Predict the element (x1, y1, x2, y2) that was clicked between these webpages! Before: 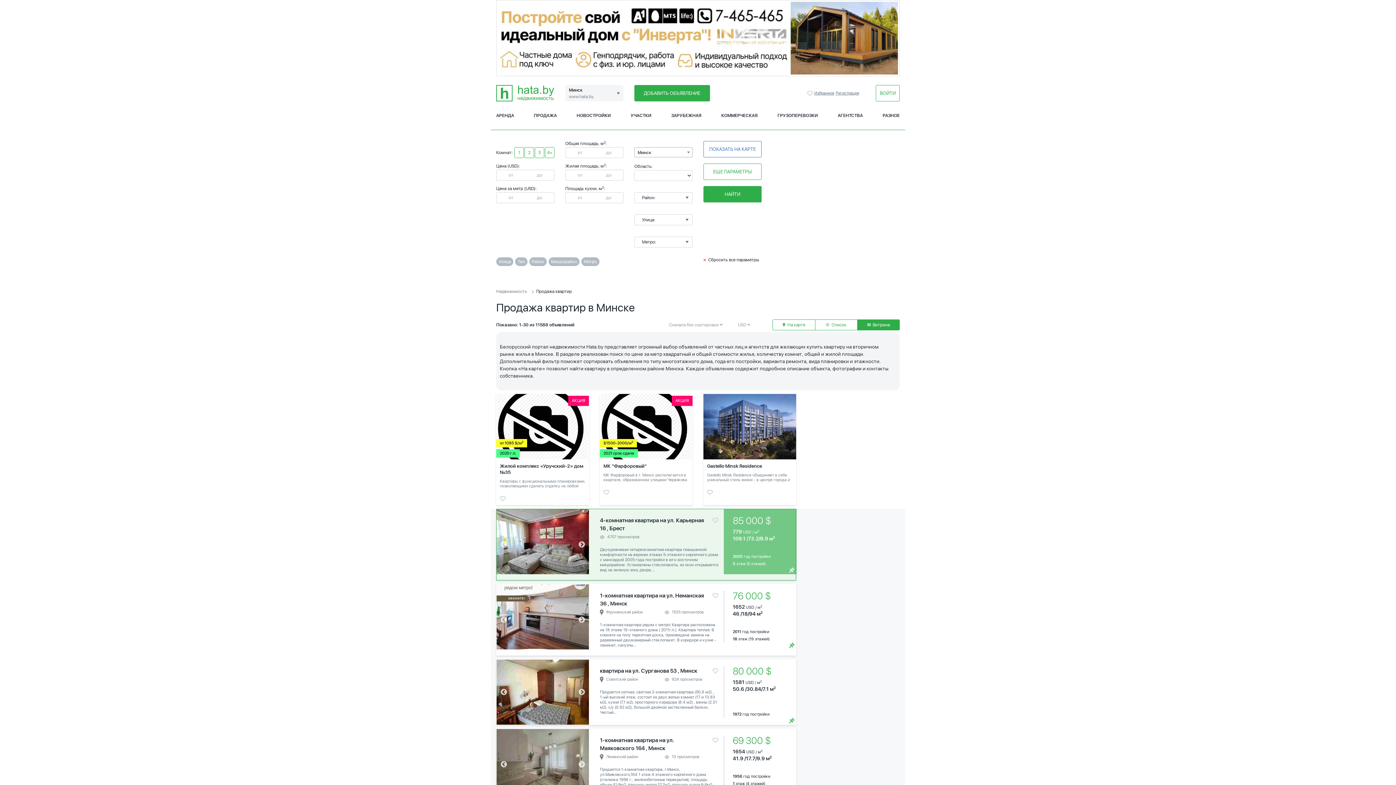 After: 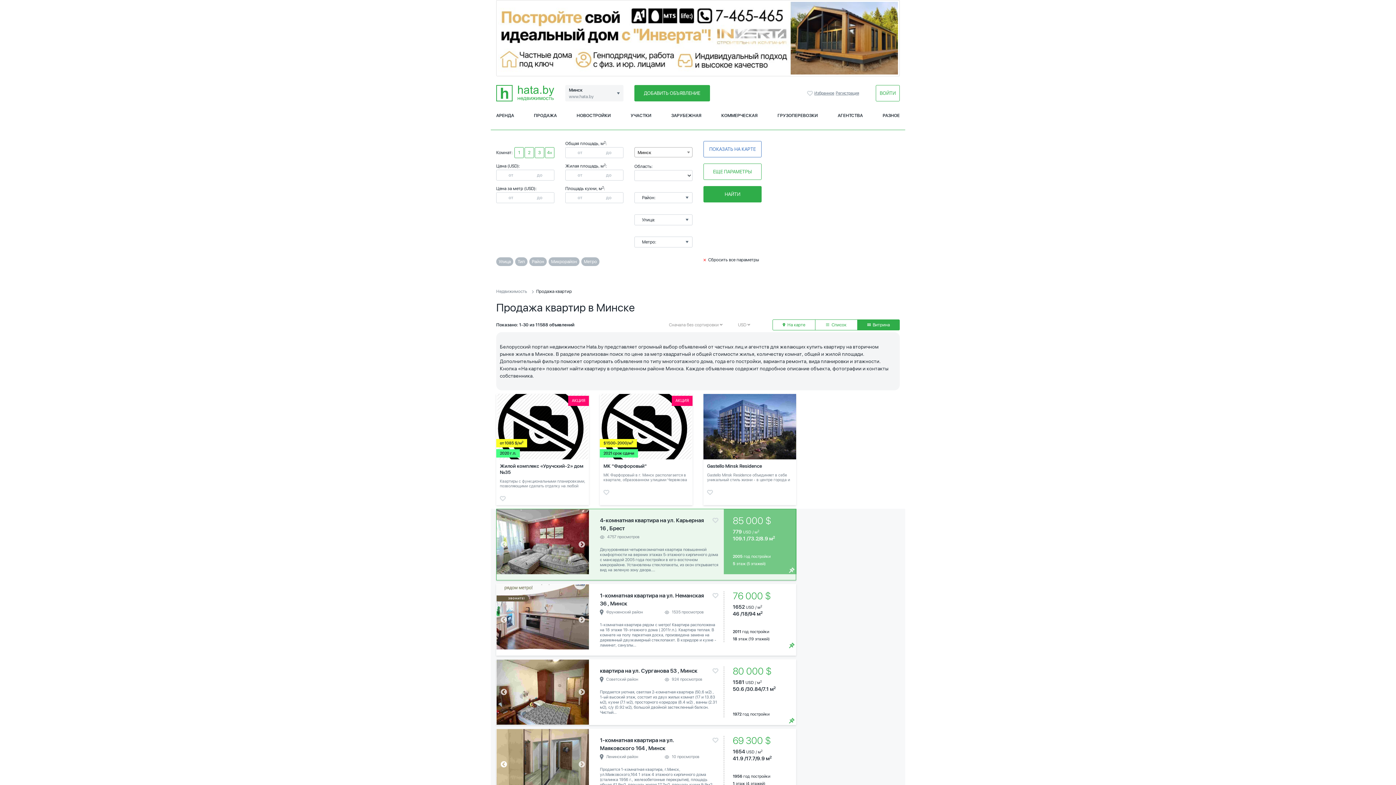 Action: label: Previous bbox: (500, 761, 507, 768)